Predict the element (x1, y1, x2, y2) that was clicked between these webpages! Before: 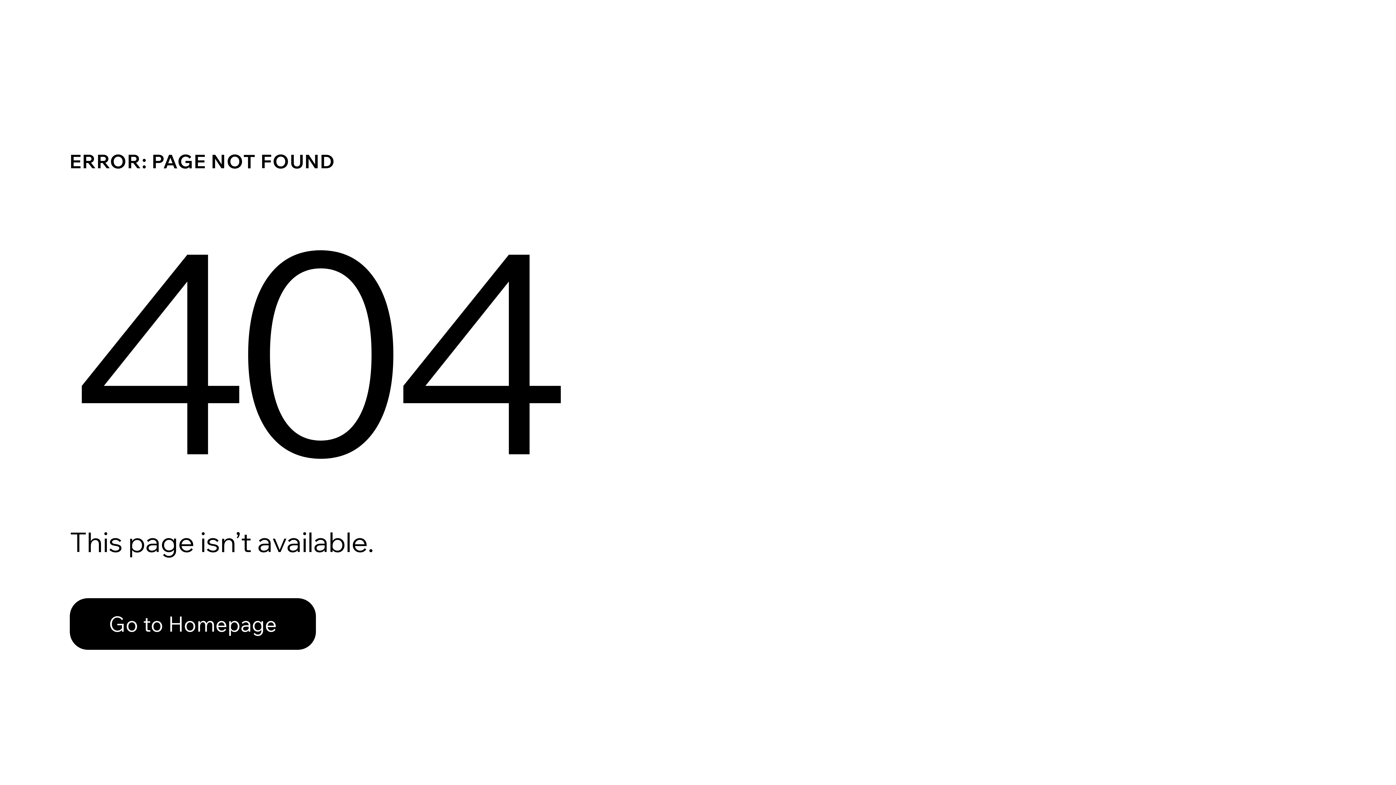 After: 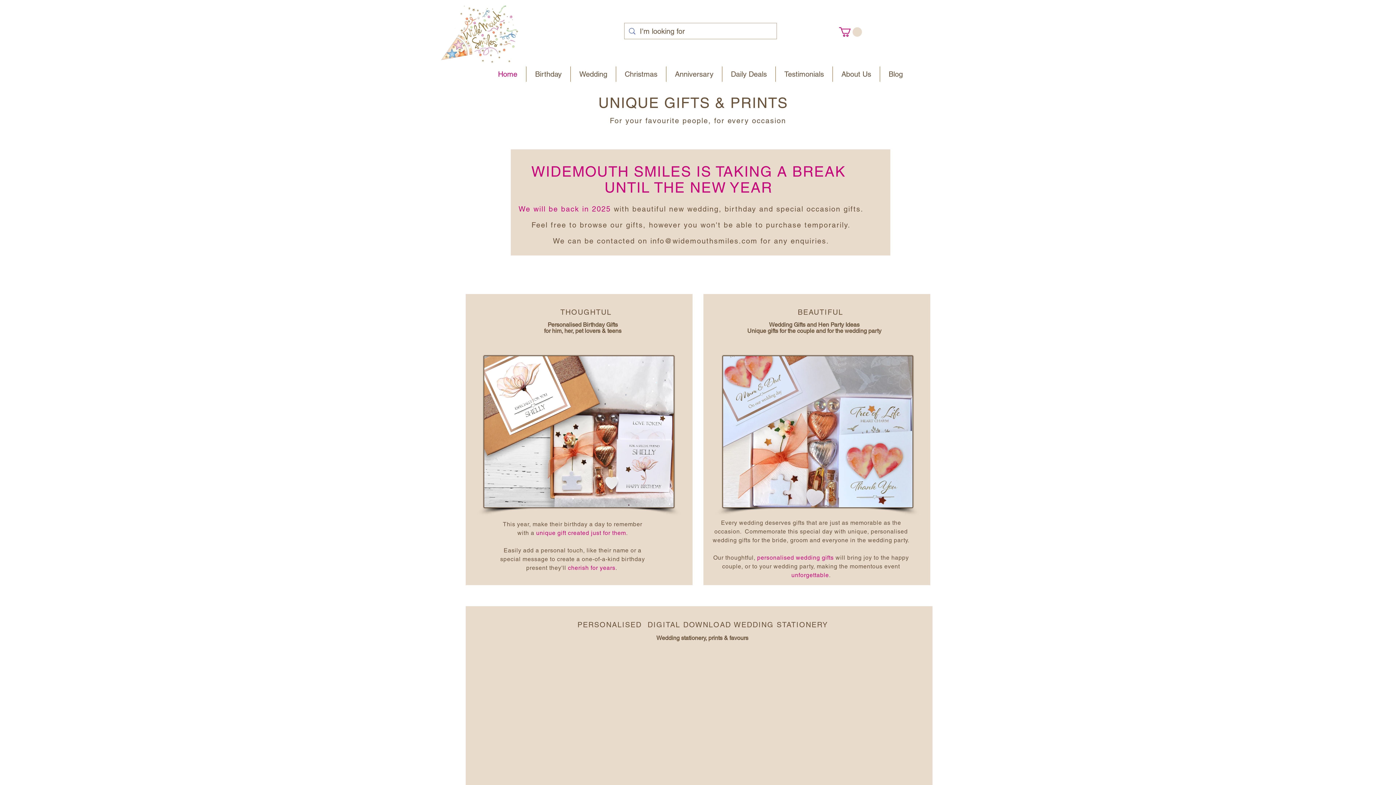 Action: bbox: (69, 582, 768, 659) label: Go to Homepage